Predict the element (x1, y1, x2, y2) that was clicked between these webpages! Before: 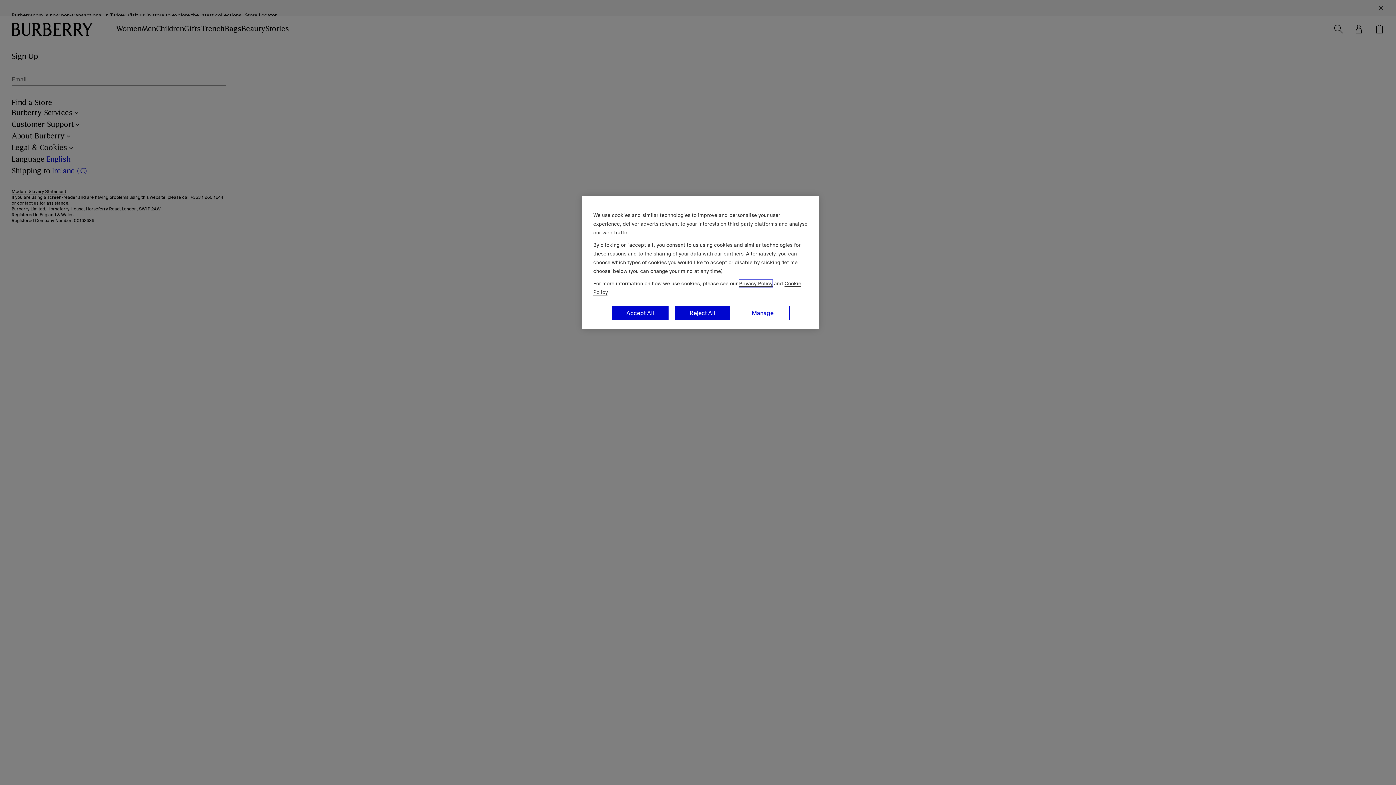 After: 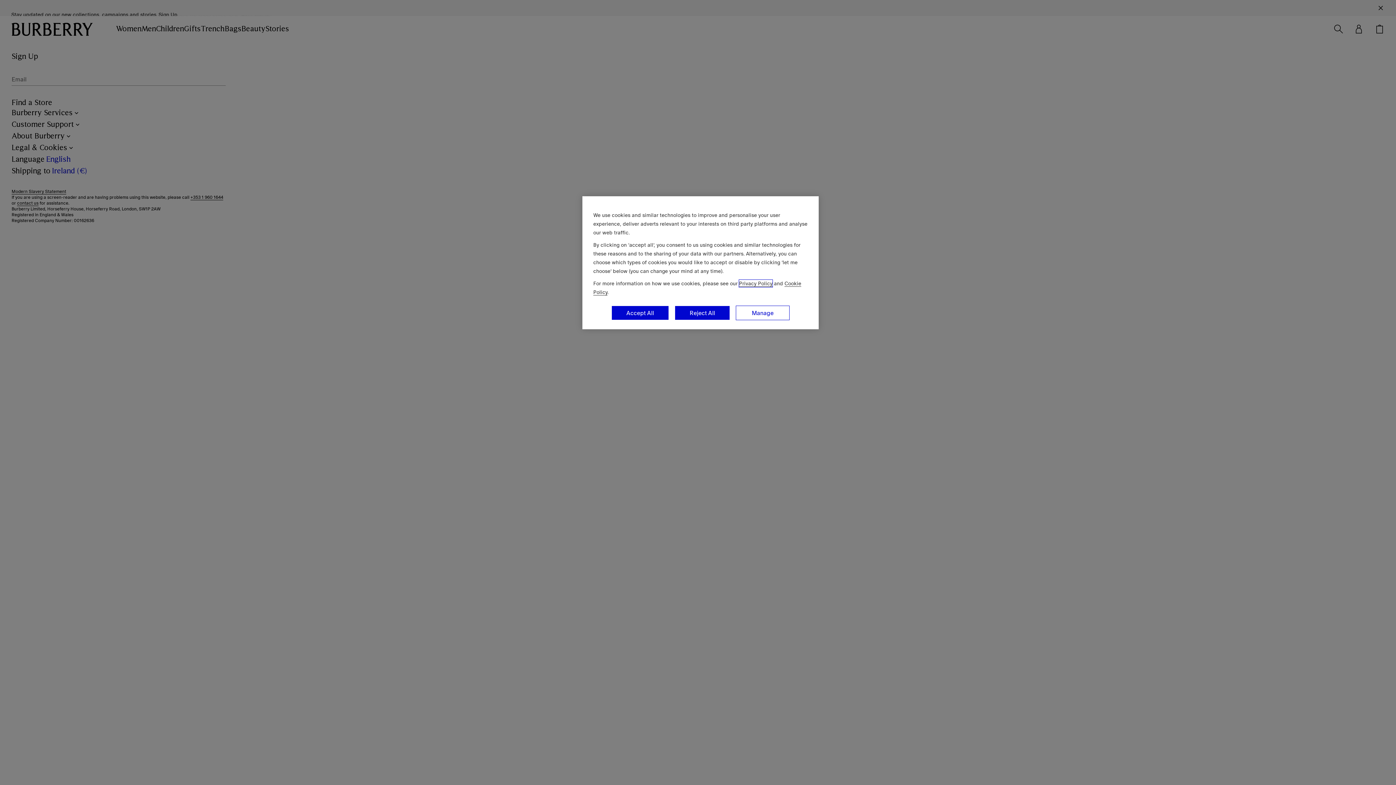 Action: label: Privacy Policy bbox: (739, 280, 772, 287)